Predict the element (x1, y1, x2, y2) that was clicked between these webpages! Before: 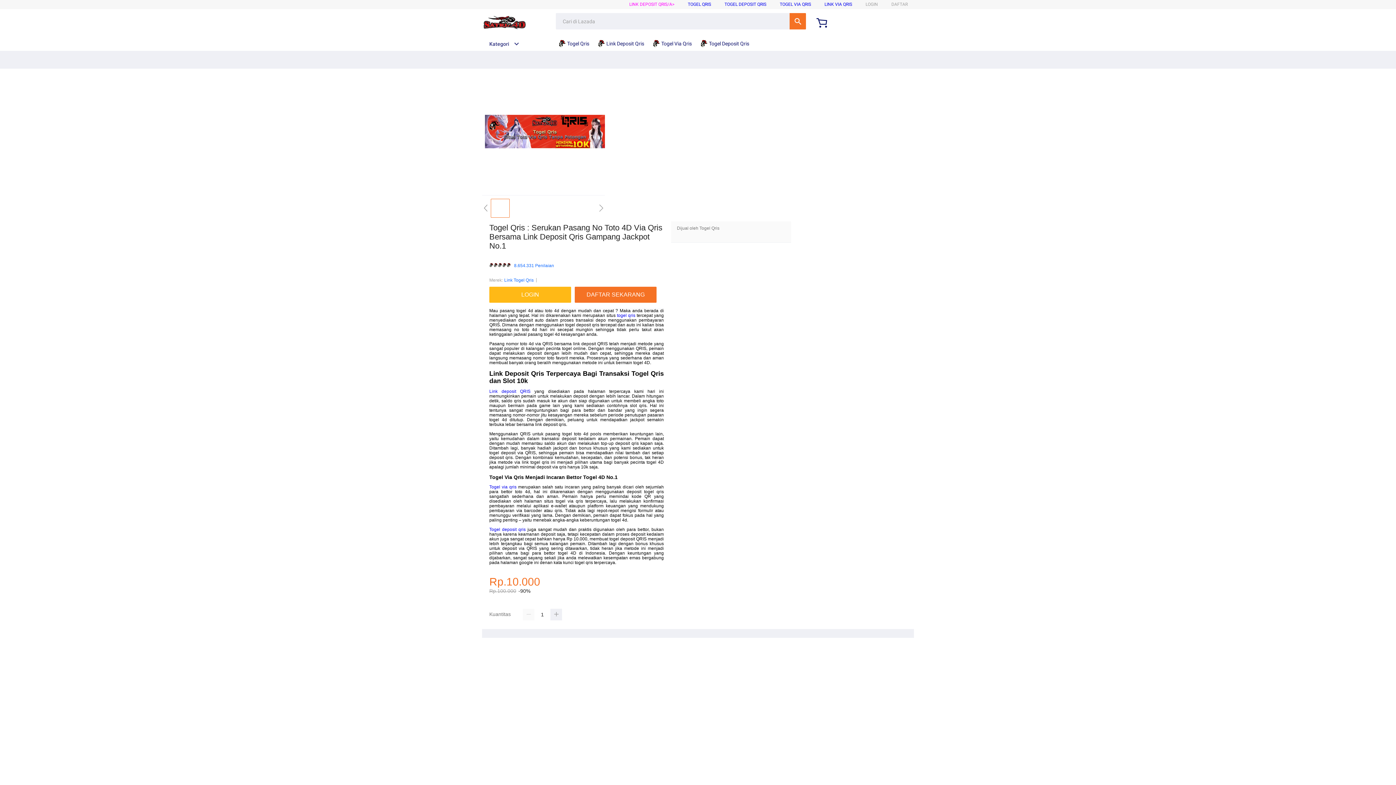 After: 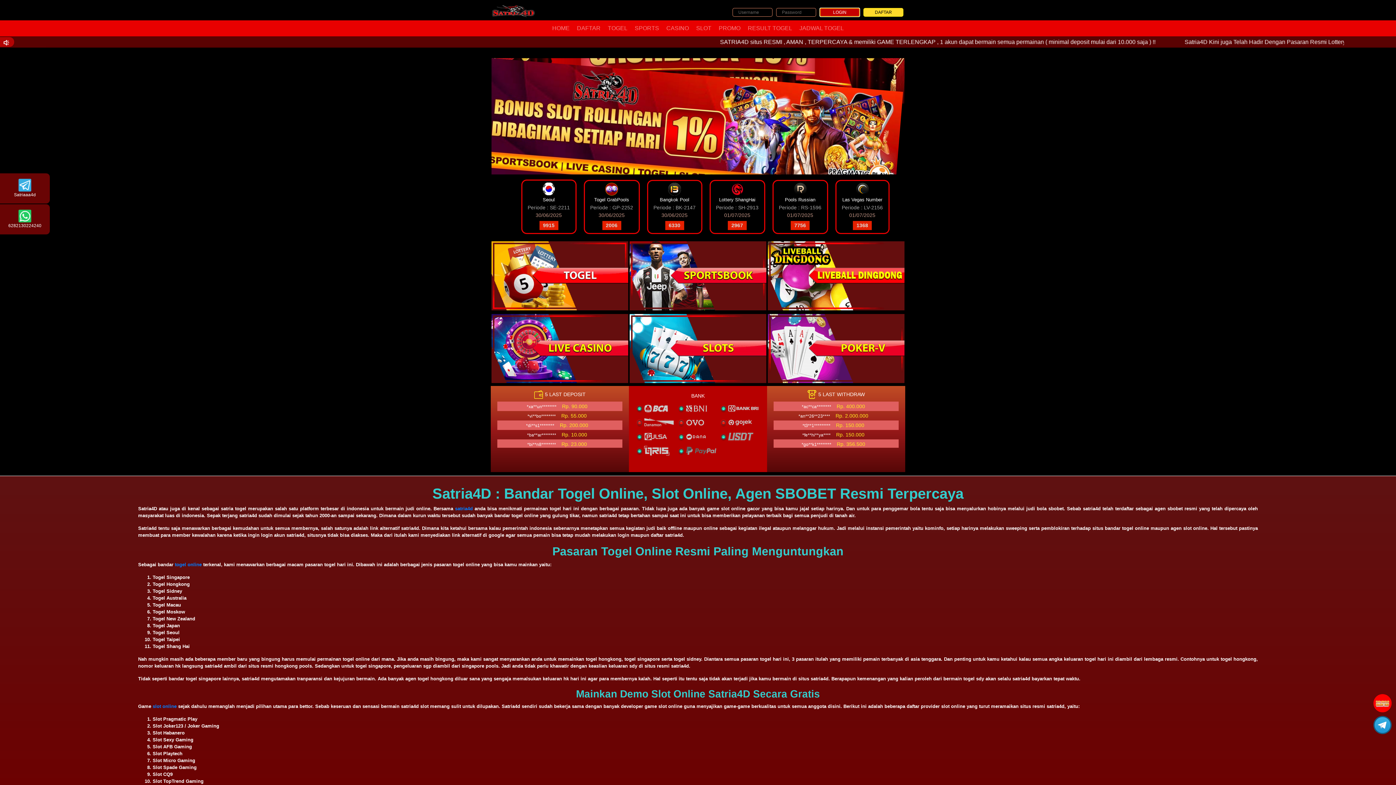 Action: bbox: (865, 1, 878, 6) label: LOGIN